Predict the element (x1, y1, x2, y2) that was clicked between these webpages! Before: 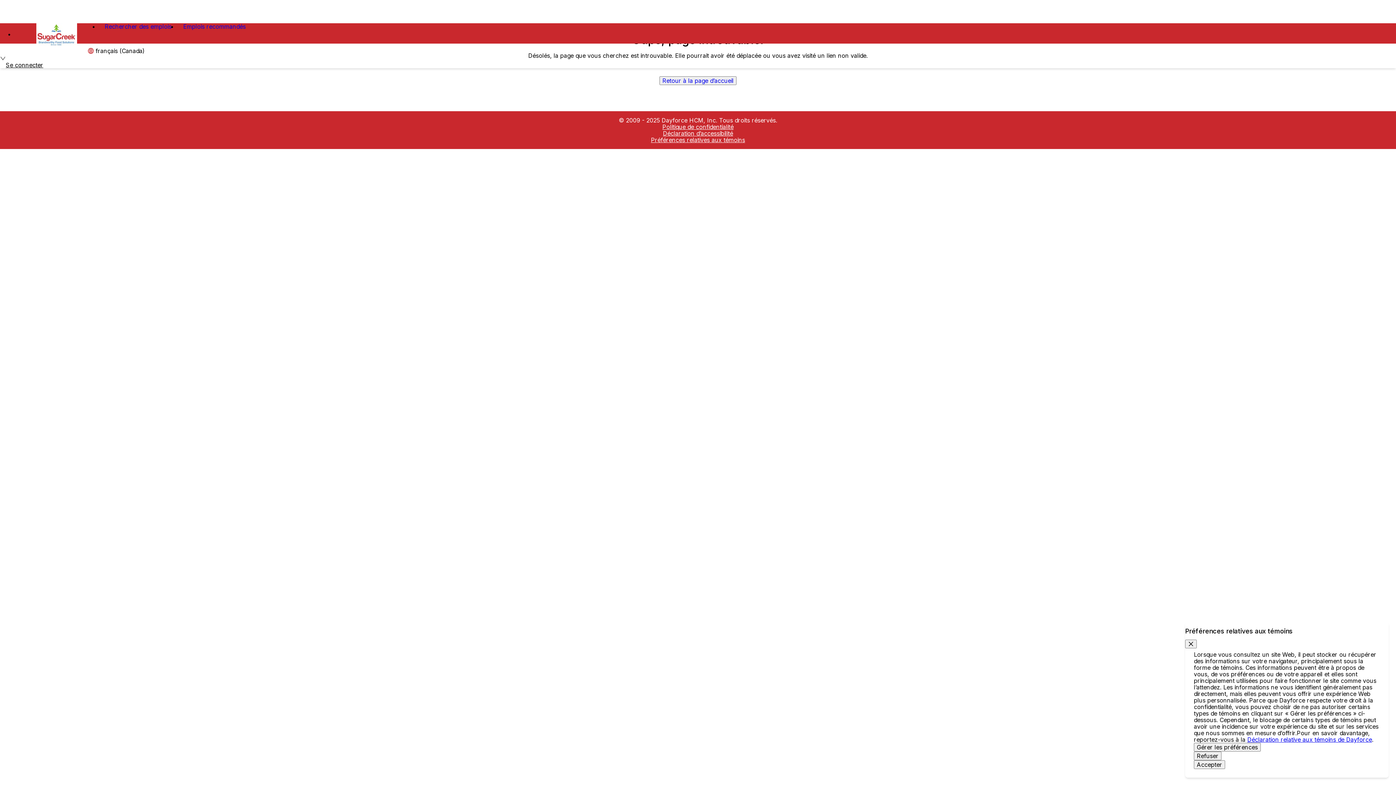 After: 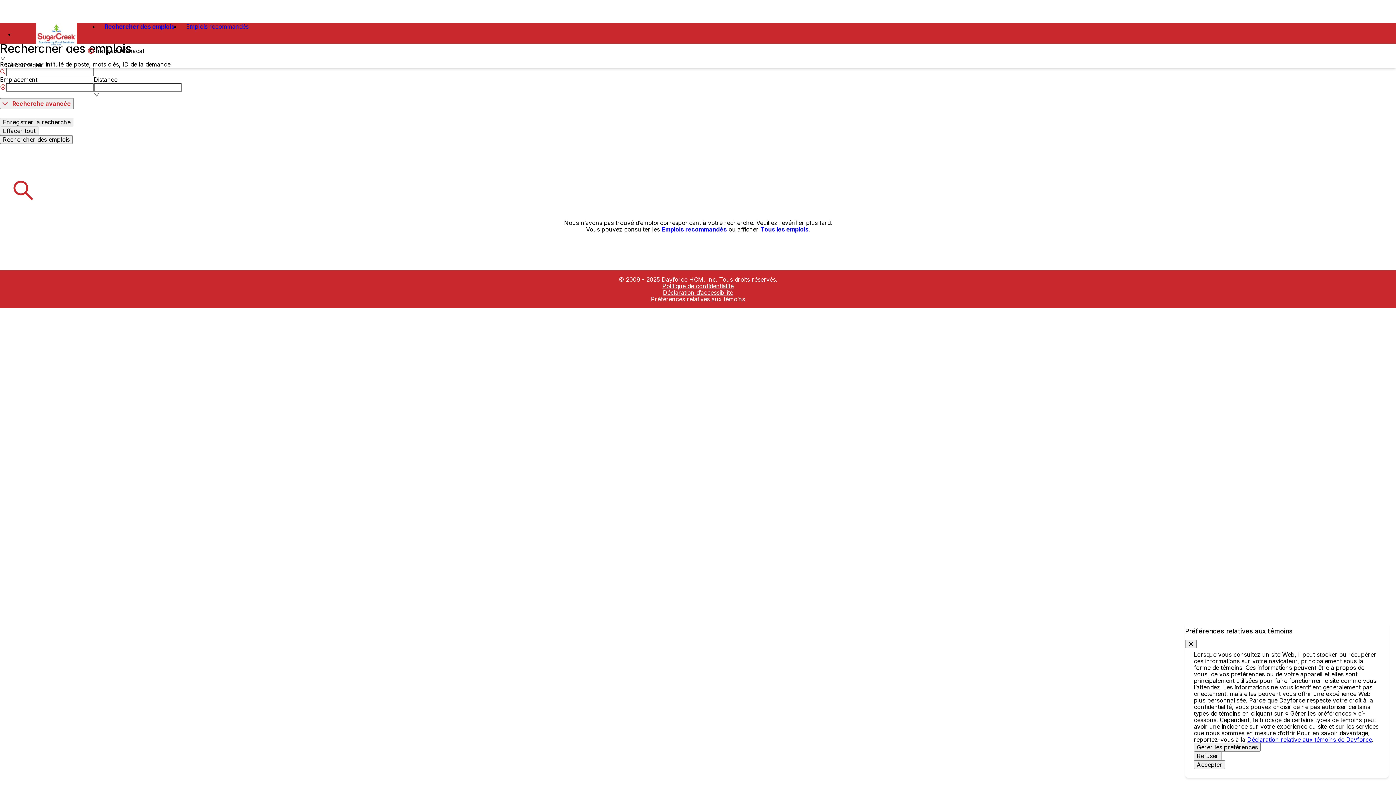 Action: bbox: (20, 23, 93, 46)